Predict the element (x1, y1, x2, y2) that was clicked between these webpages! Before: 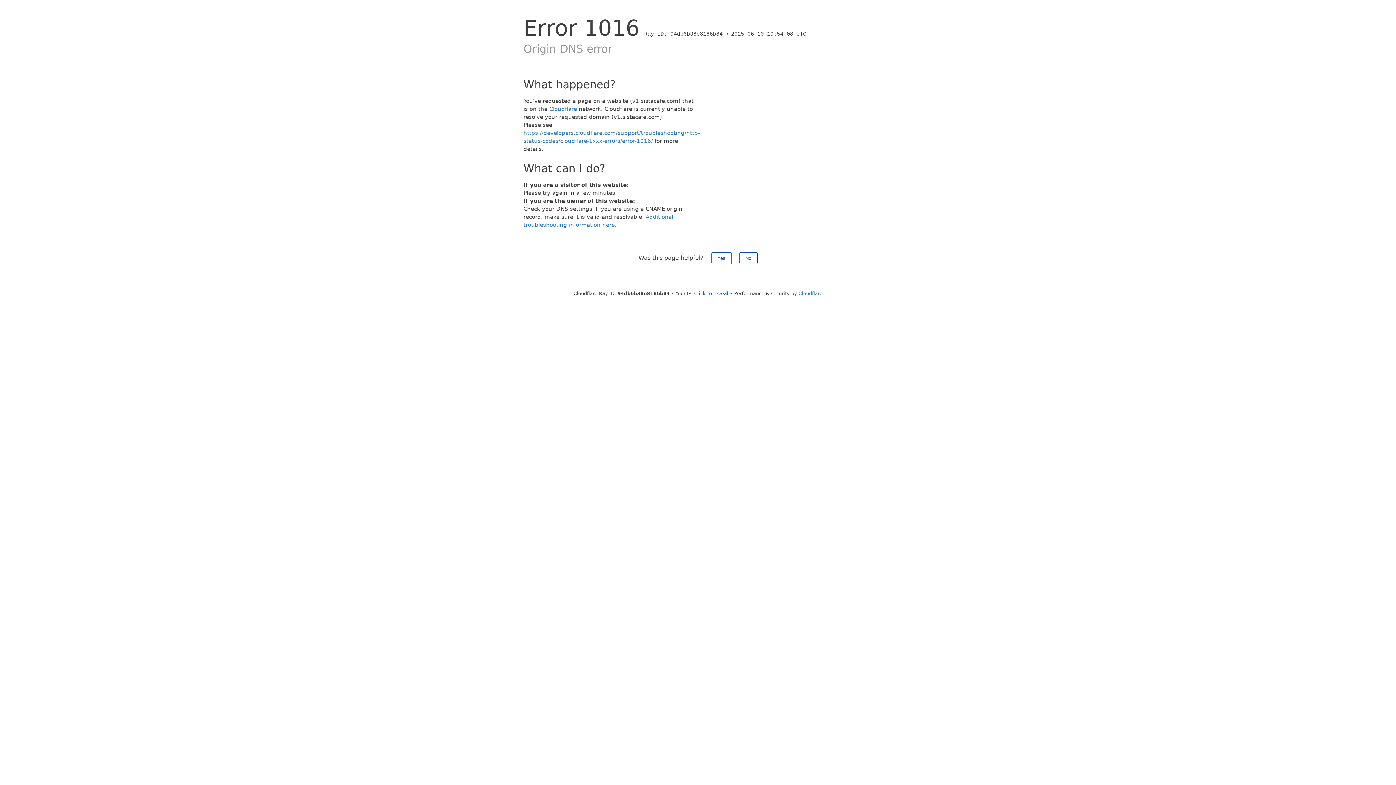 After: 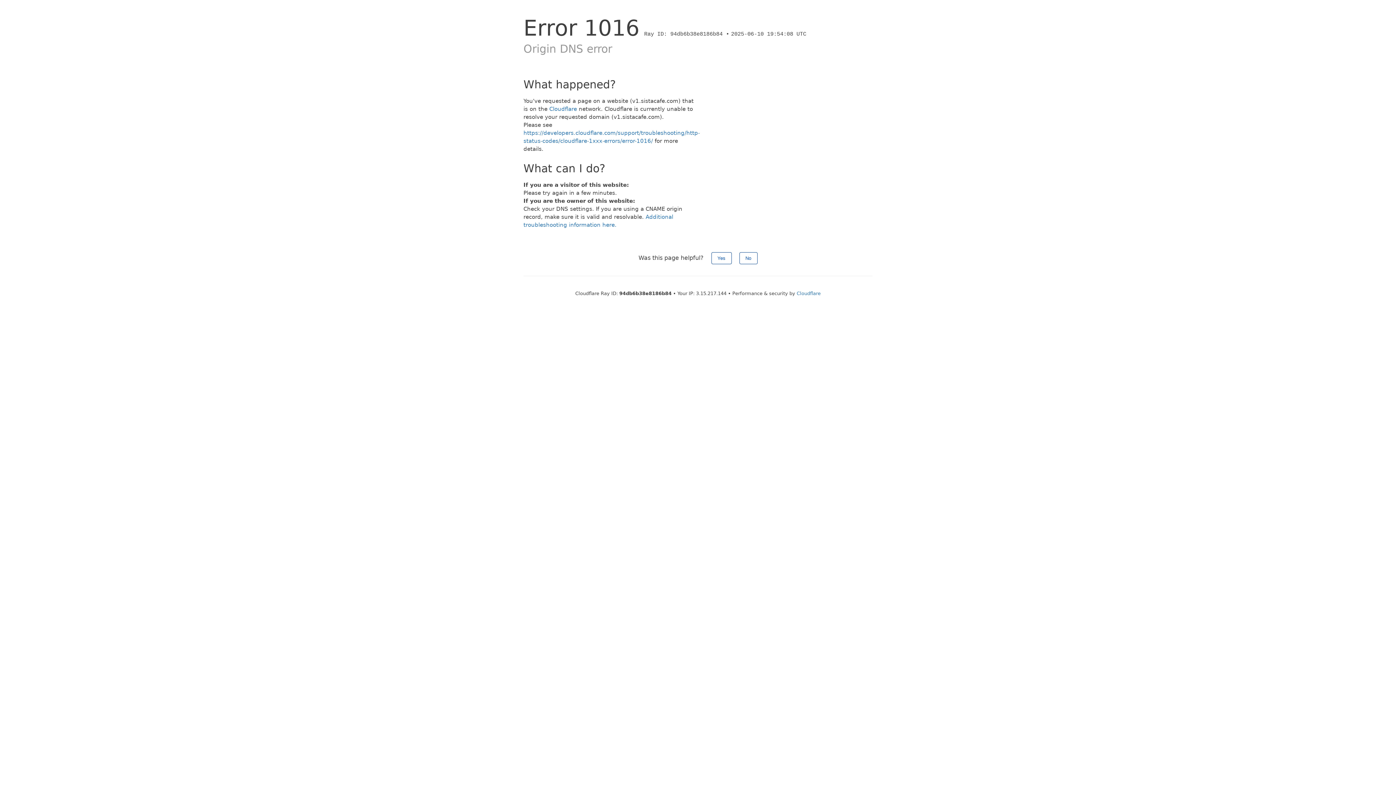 Action: bbox: (694, 290, 728, 296) label: Click to reveal